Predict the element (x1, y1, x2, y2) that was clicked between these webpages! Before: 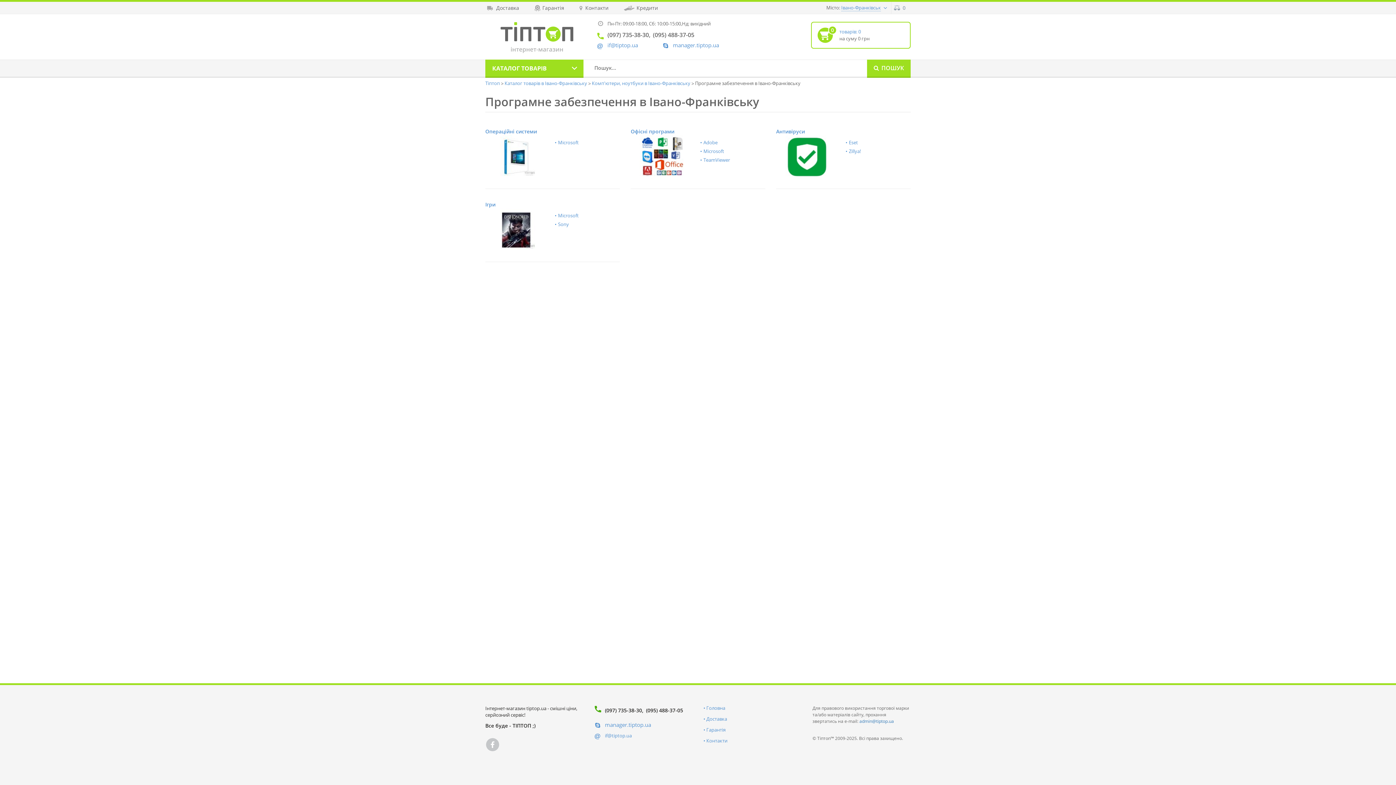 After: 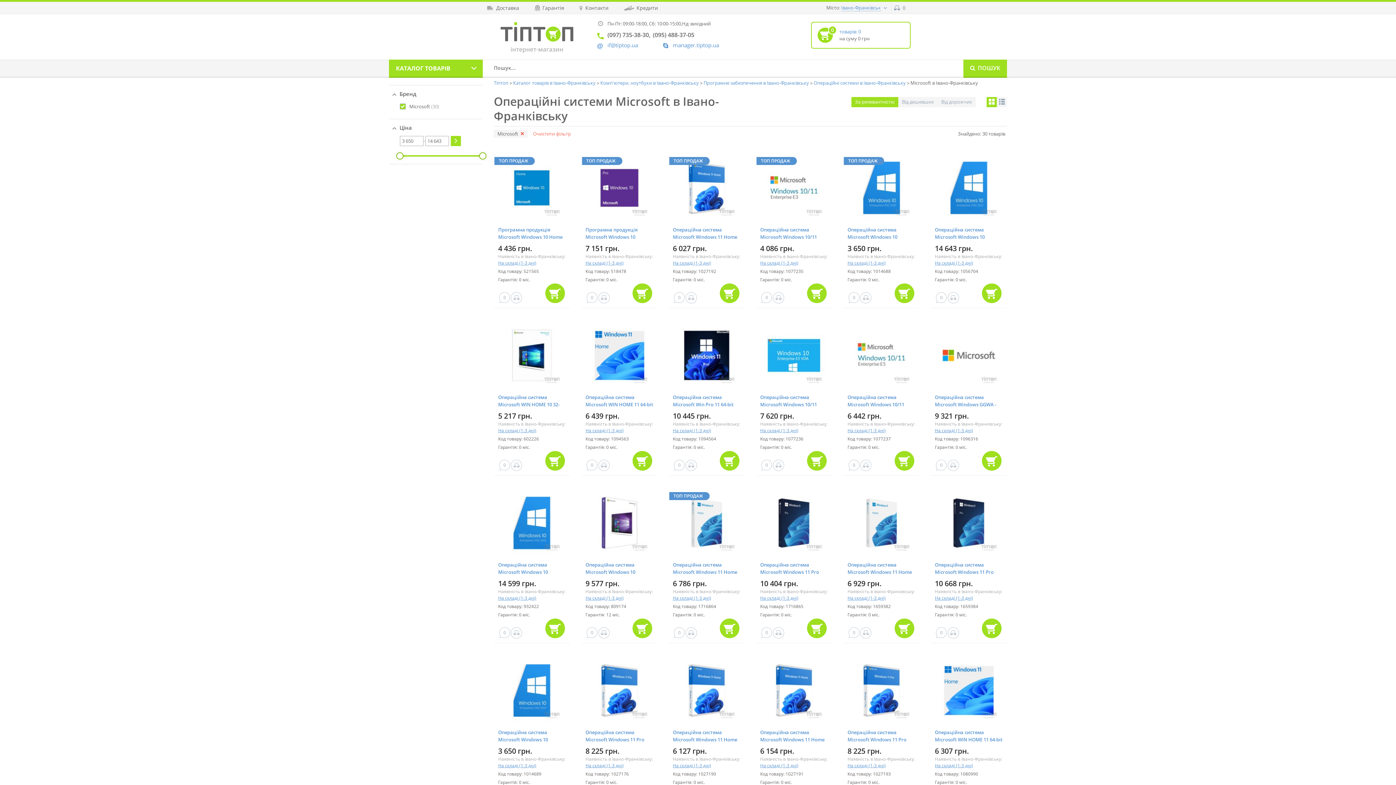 Action: label: Microsoft bbox: (558, 138, 620, 146)